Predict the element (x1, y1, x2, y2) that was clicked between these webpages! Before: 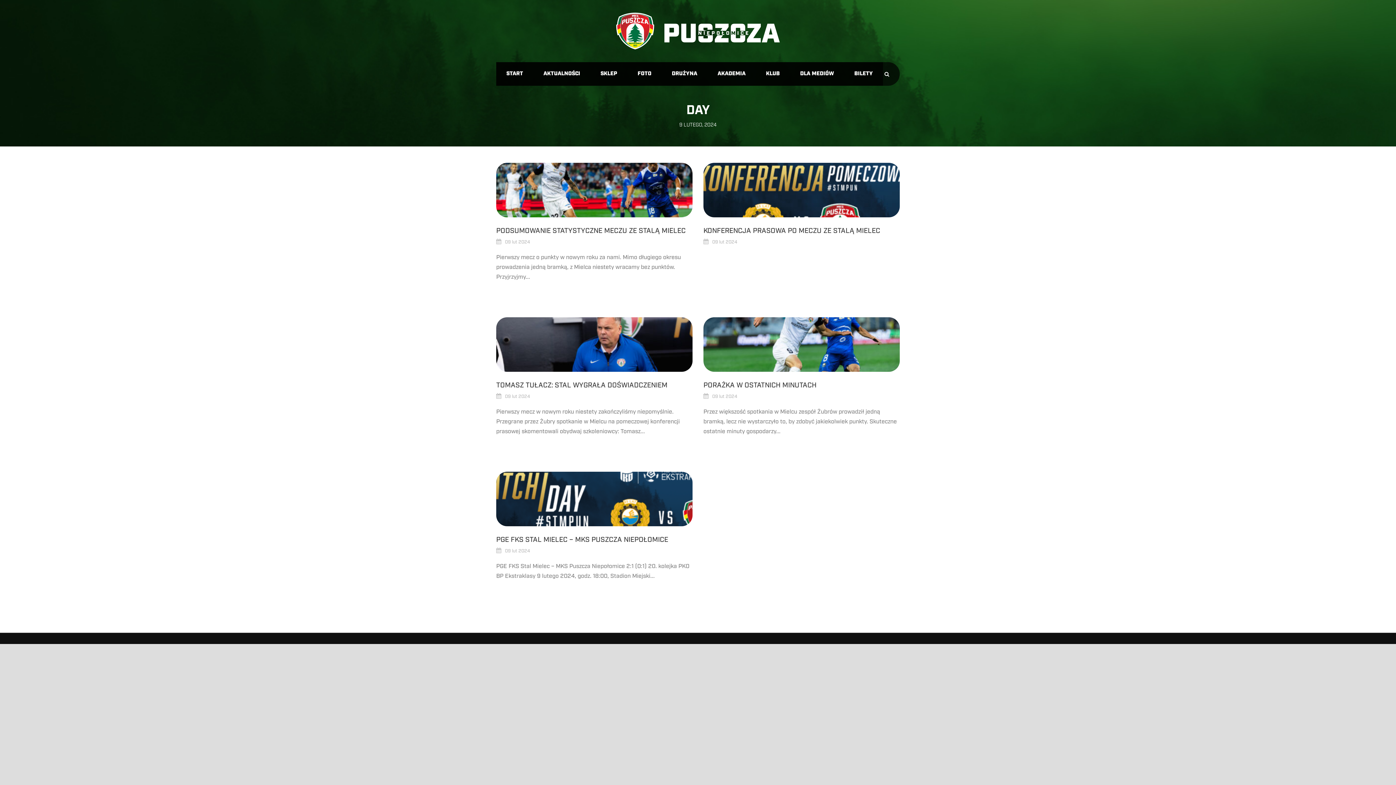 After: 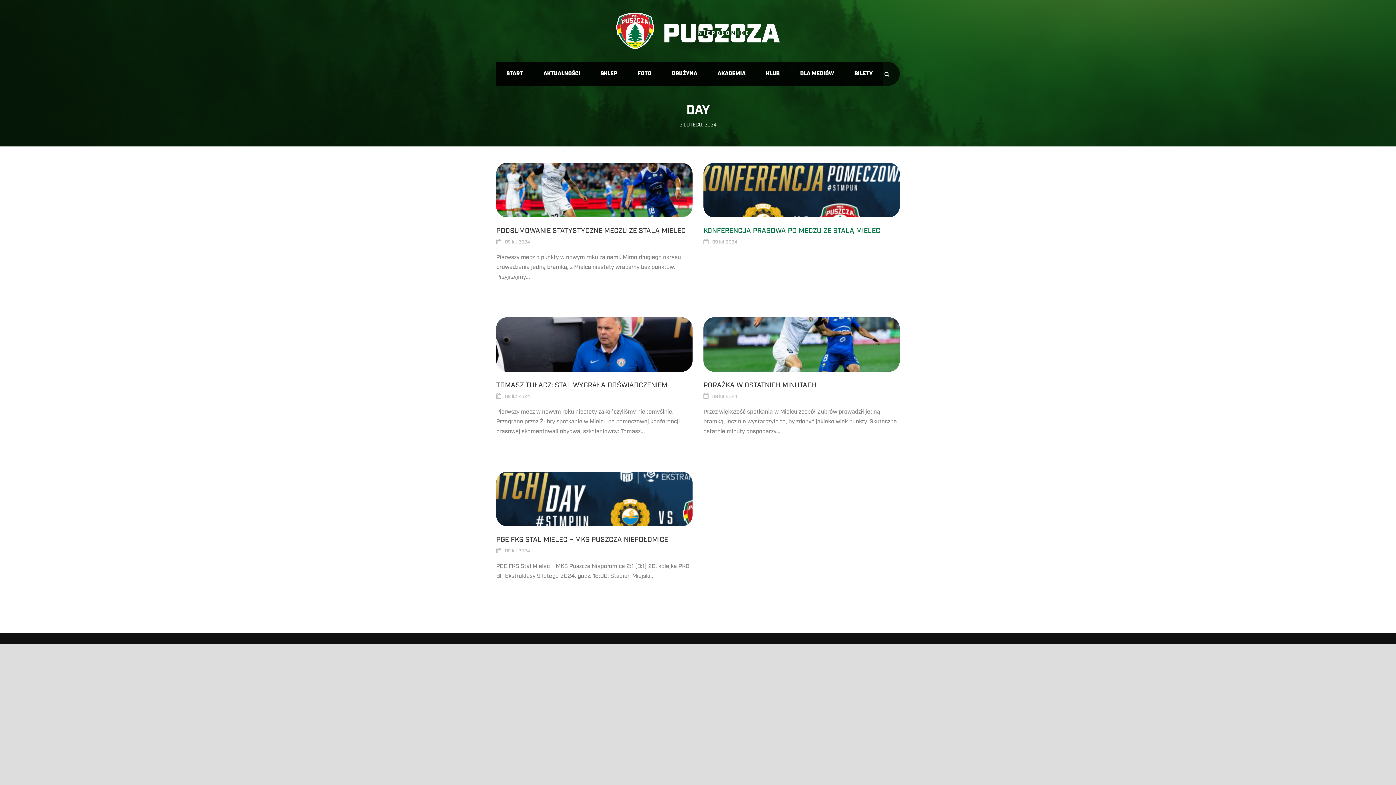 Action: label: KONFERENCJA PRASOWA PO MECZU ZE STALĄ MIELEC (opens in a new tab) bbox: (703, 226, 880, 235)